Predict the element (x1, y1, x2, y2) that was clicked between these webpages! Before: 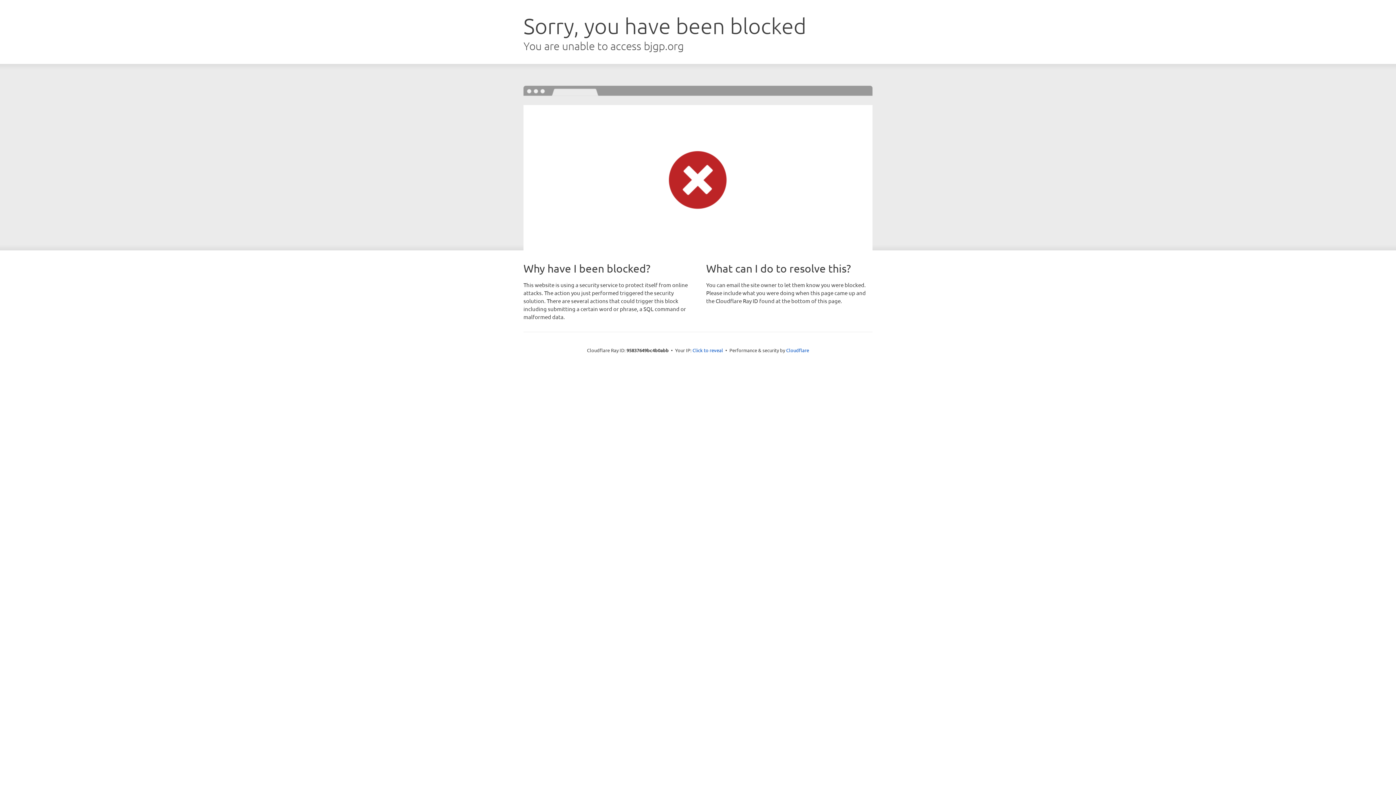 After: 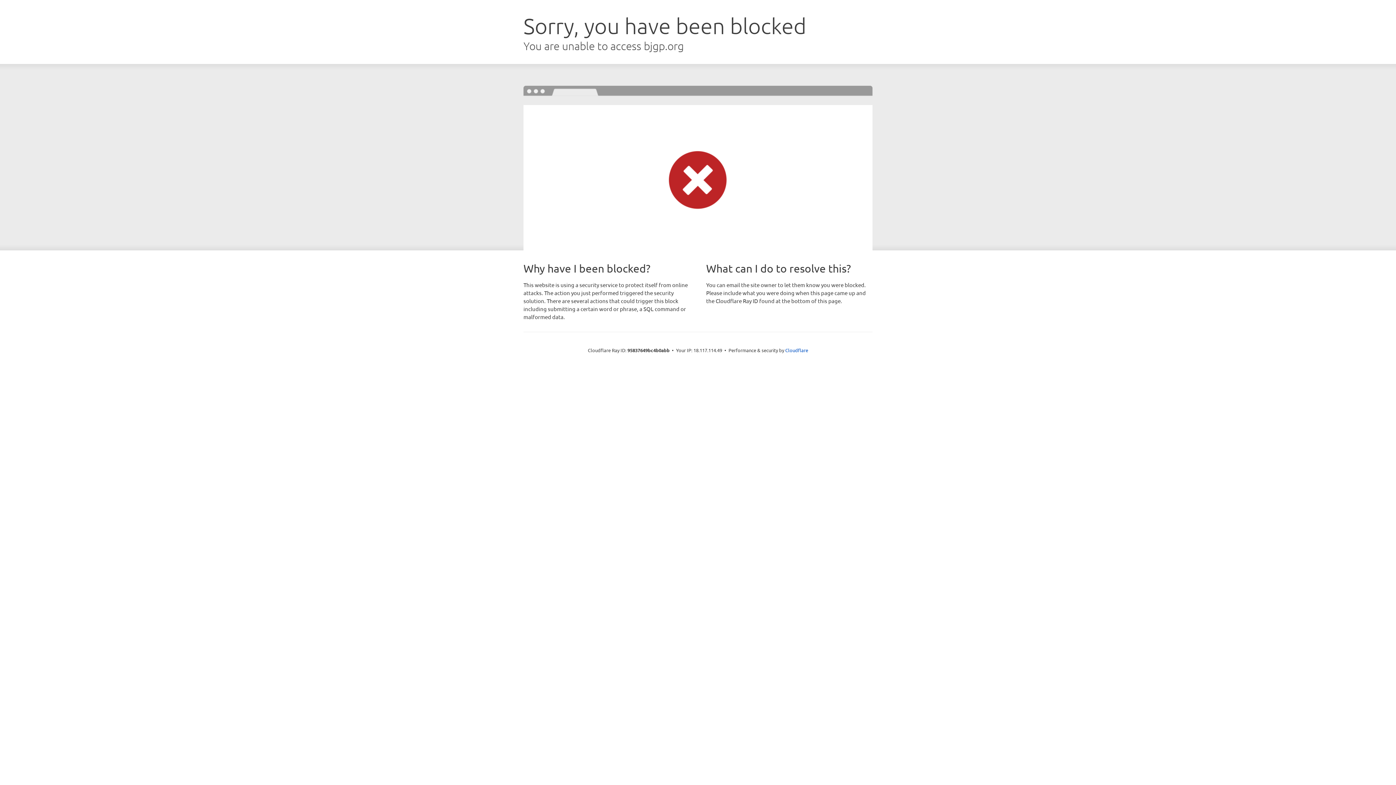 Action: label: Click to reveal bbox: (692, 346, 723, 353)